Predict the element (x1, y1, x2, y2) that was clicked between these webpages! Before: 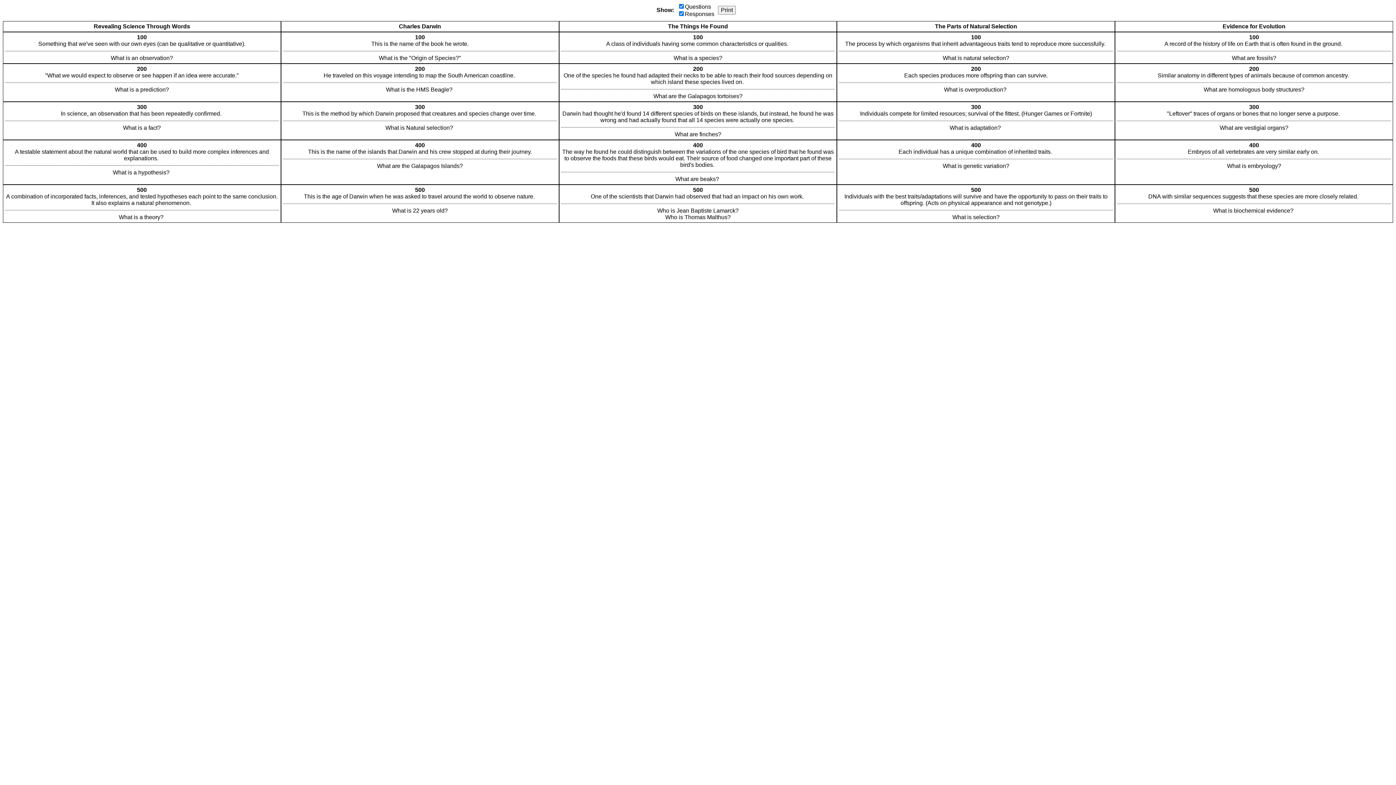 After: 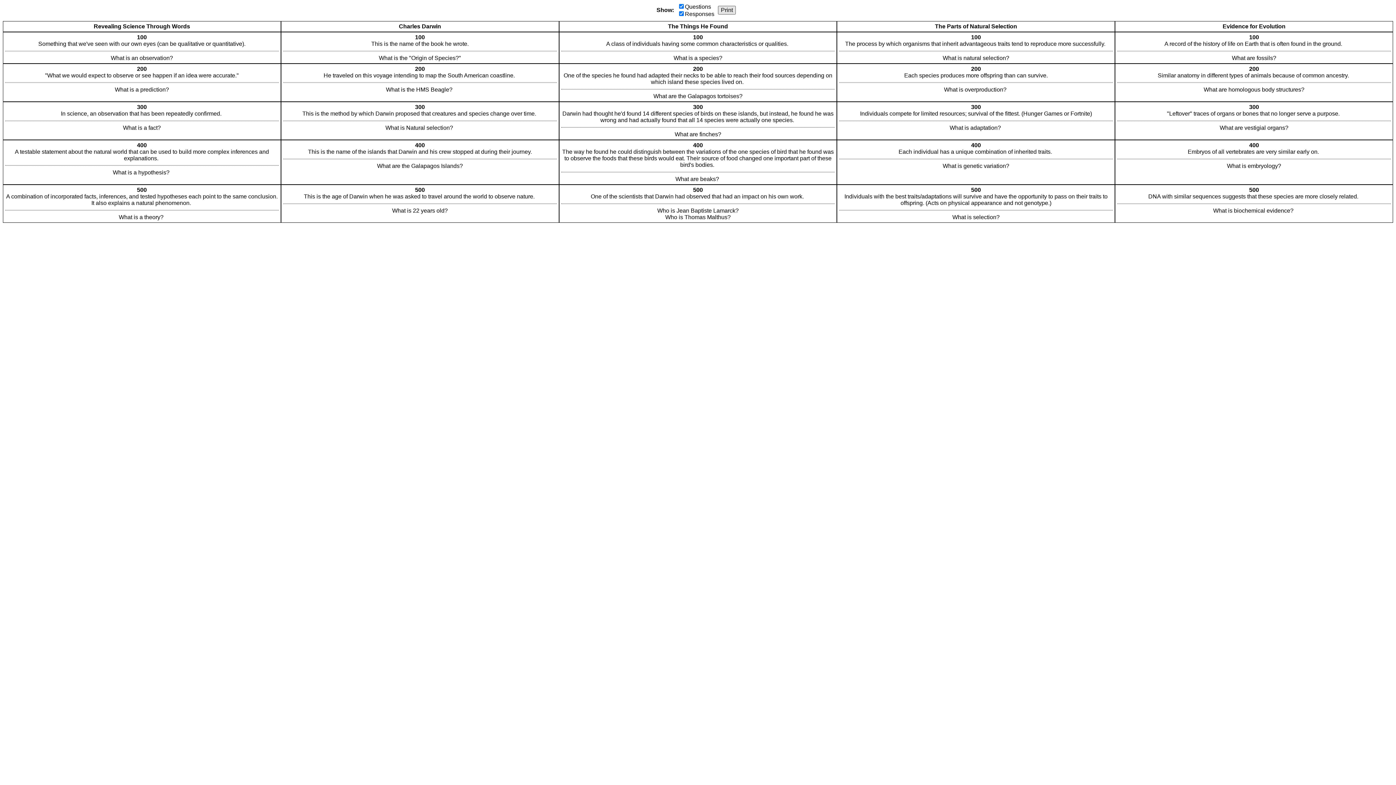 Action: bbox: (718, 5, 736, 14) label: Print